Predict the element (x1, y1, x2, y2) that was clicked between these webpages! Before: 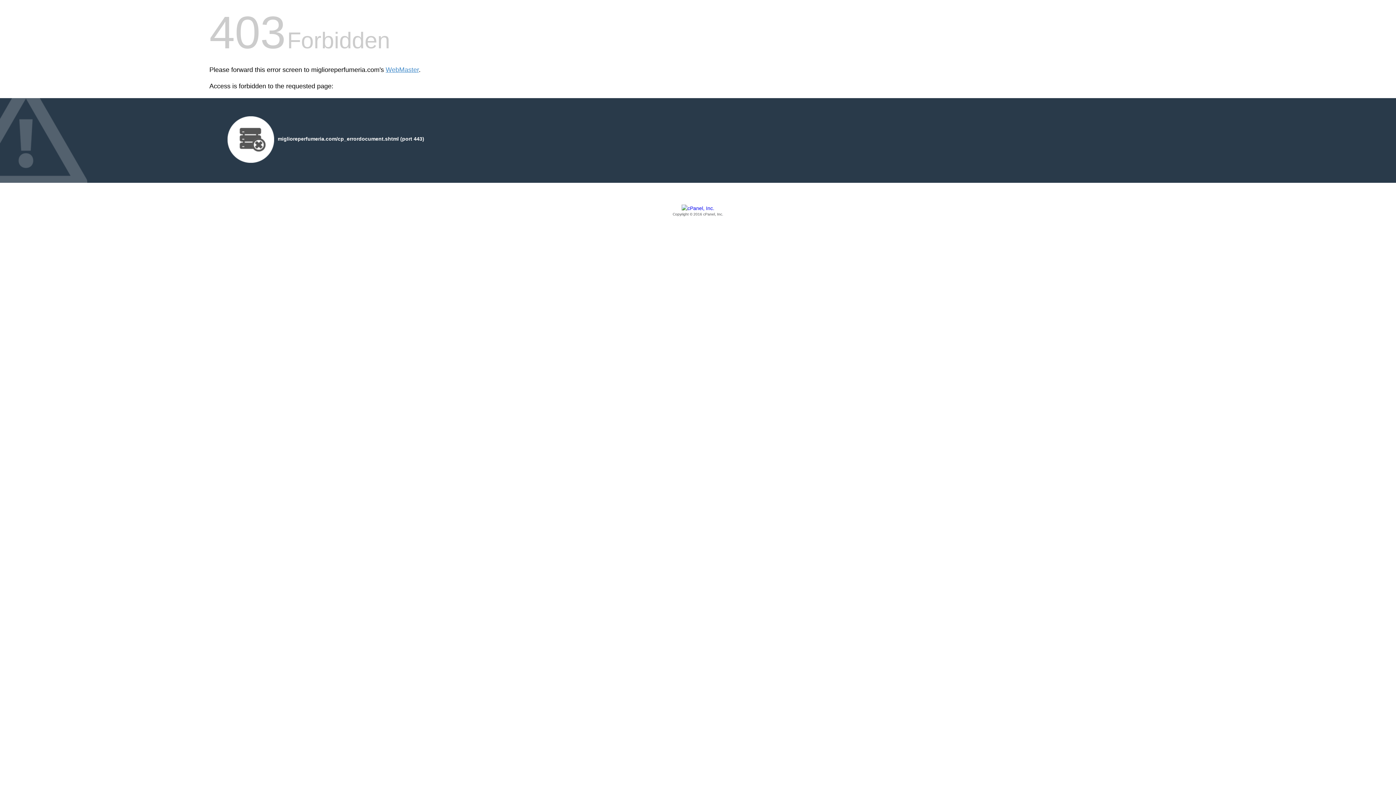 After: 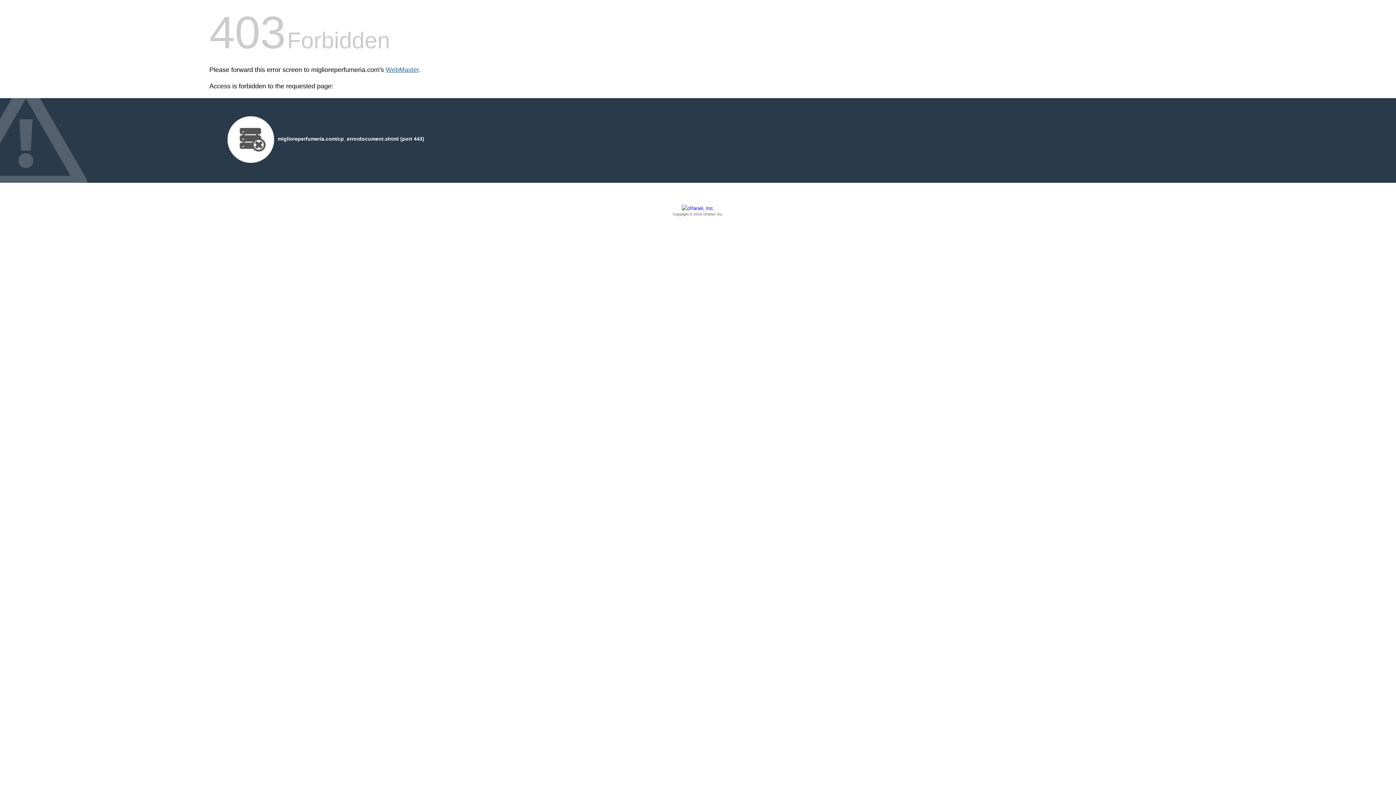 Action: label: WebMaster bbox: (385, 66, 418, 73)